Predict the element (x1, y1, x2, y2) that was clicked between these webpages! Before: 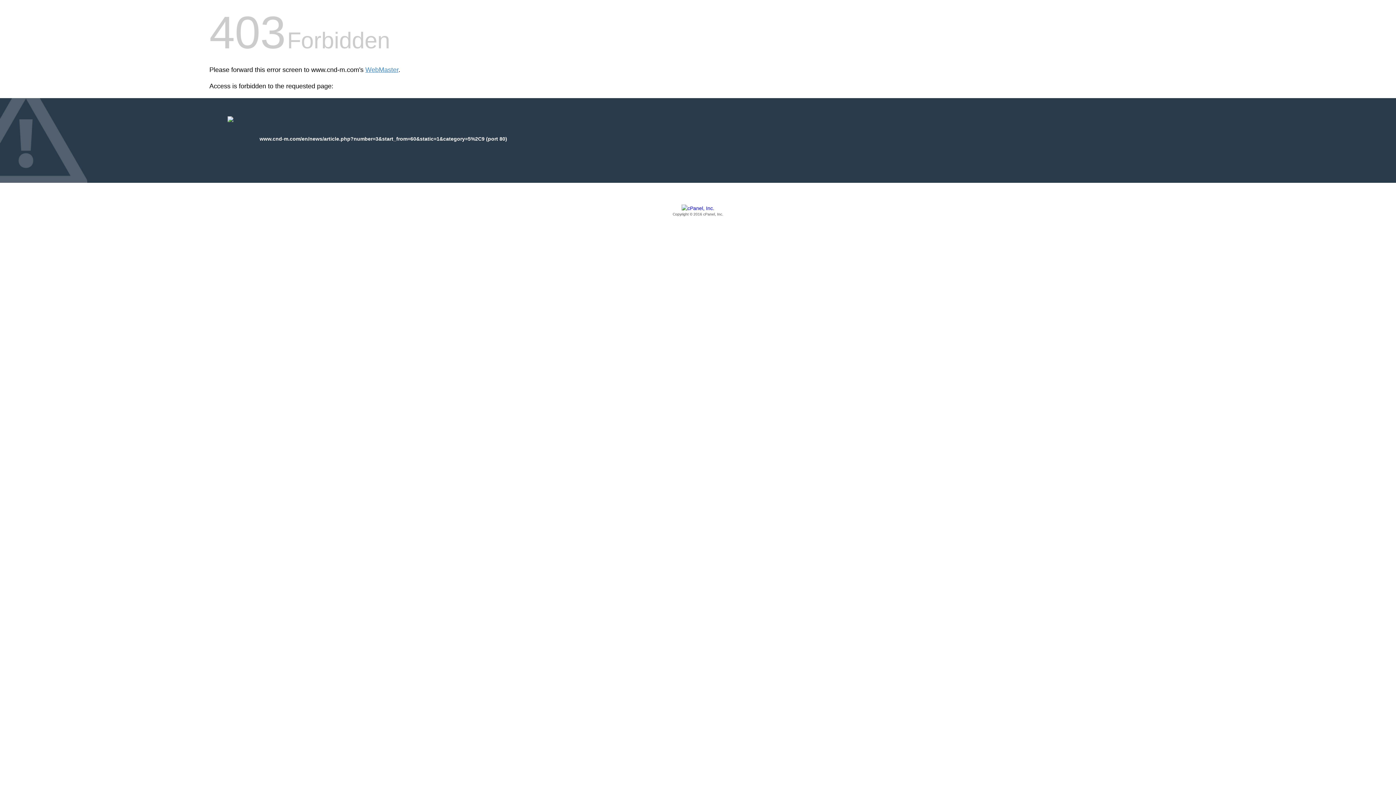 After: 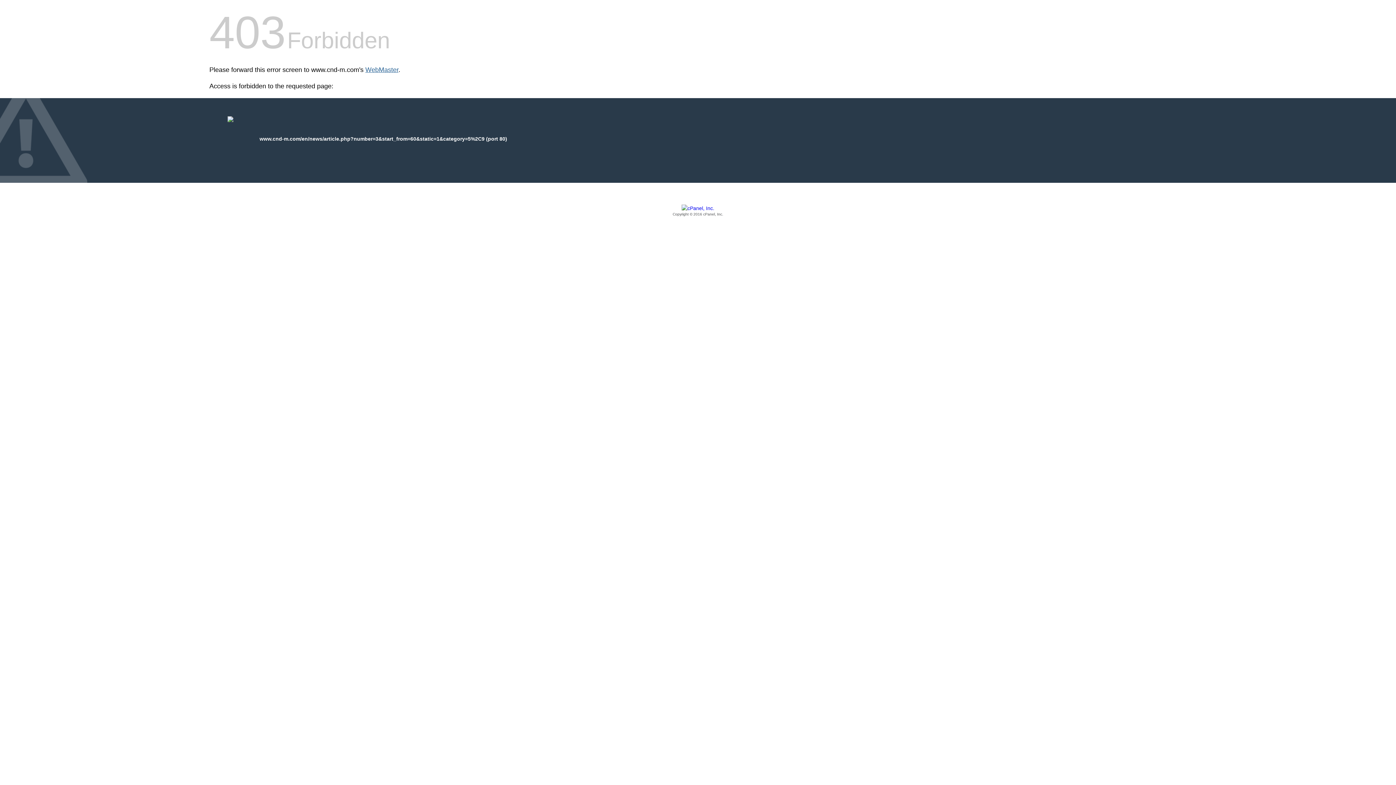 Action: label: WebMaster bbox: (365, 66, 398, 73)